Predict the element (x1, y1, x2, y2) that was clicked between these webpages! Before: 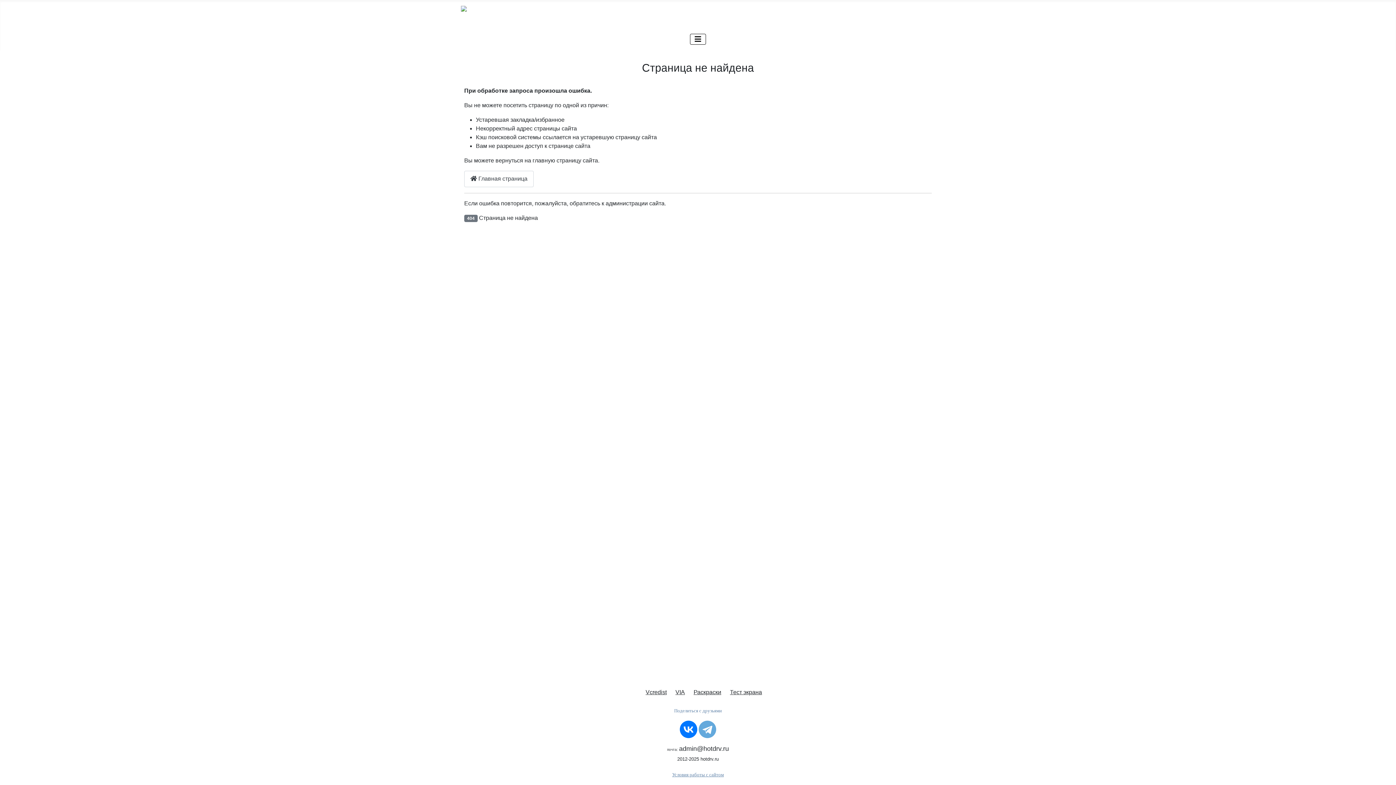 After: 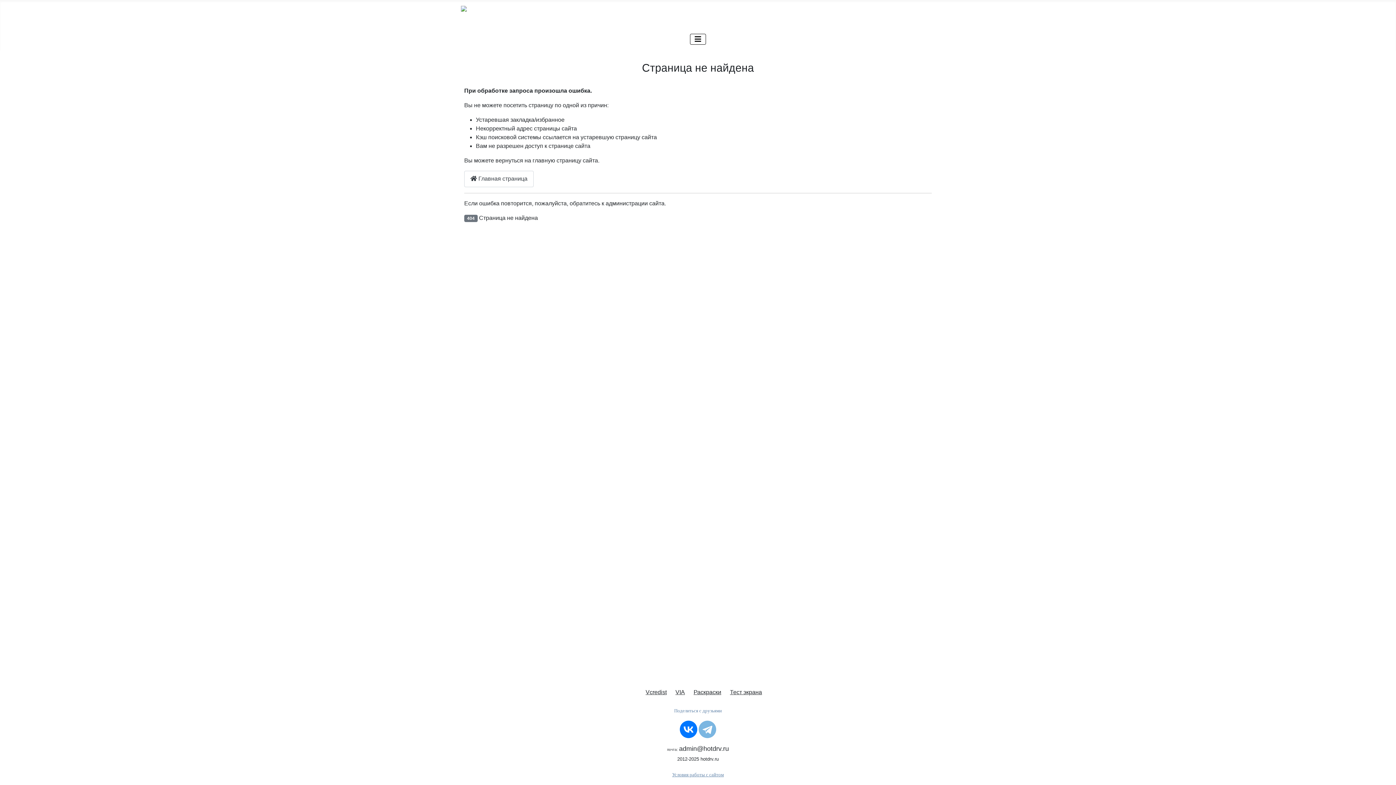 Action: bbox: (698, 721, 716, 738)